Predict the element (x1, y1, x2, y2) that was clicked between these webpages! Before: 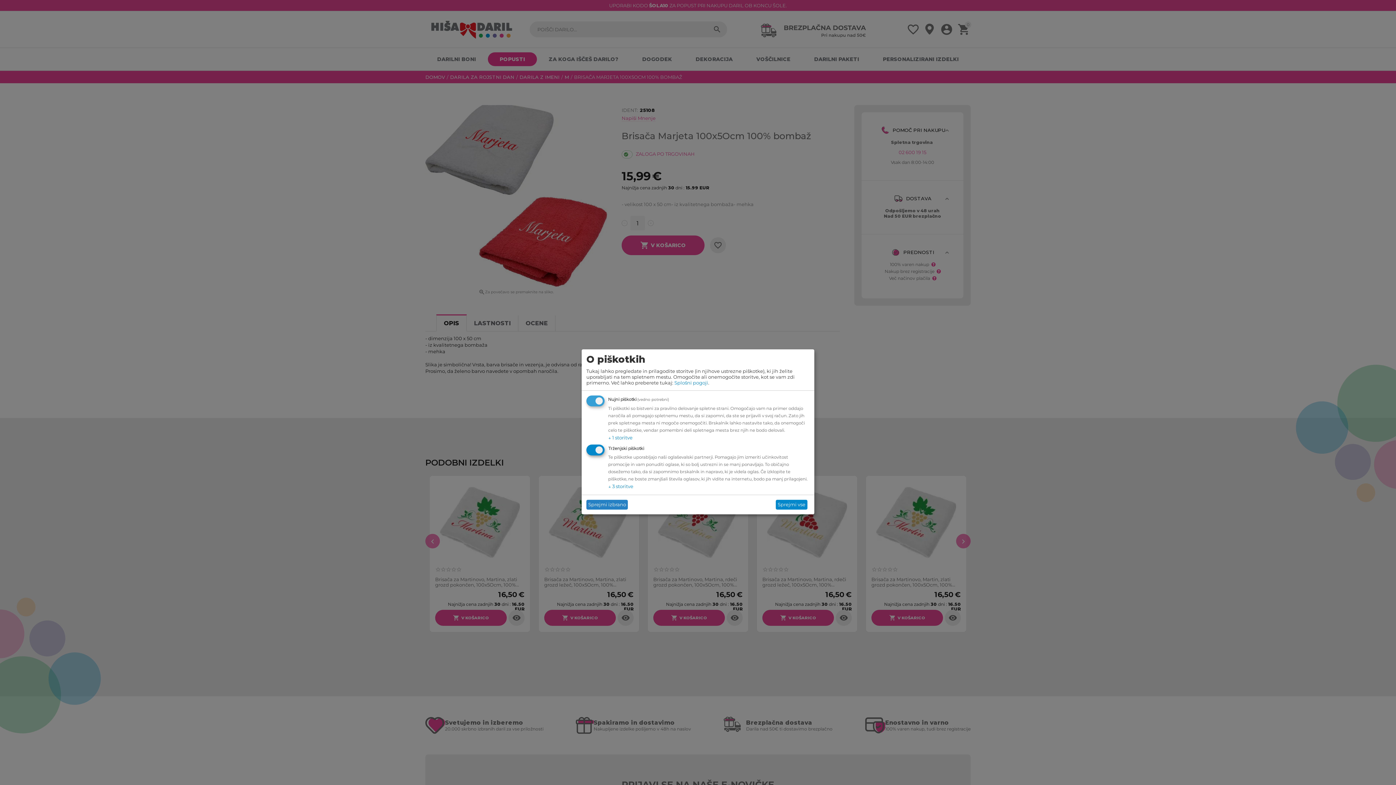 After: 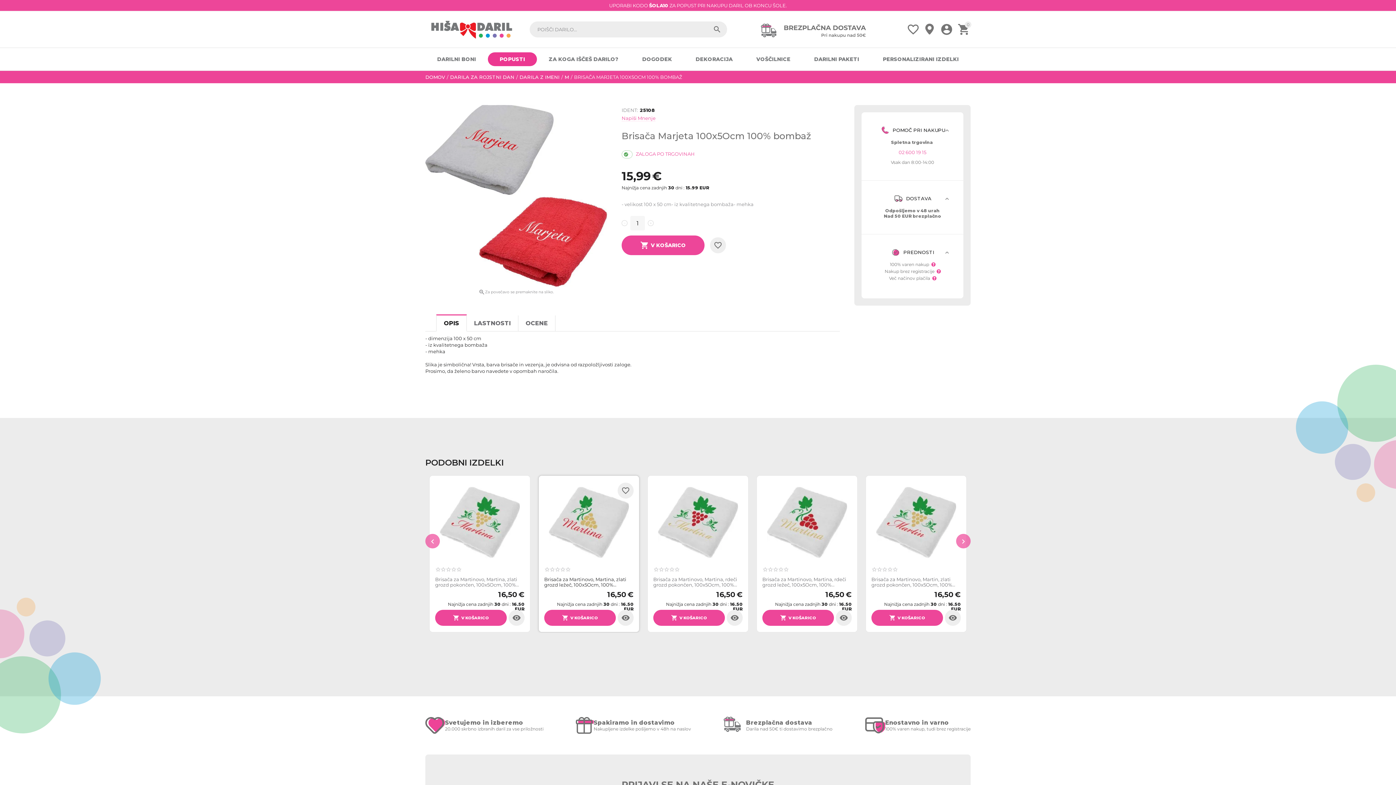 Action: bbox: (586, 500, 628, 509) label: Sprejmi izbrano